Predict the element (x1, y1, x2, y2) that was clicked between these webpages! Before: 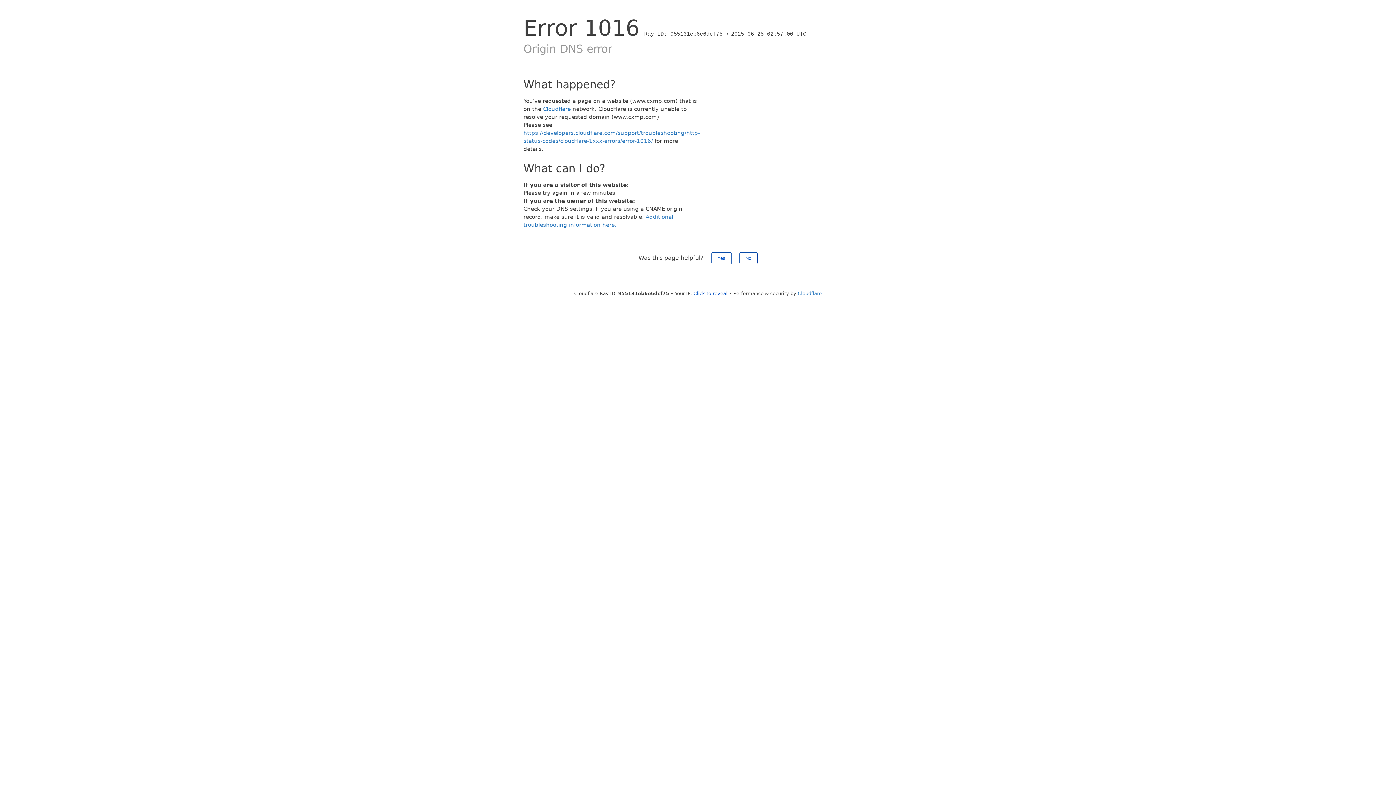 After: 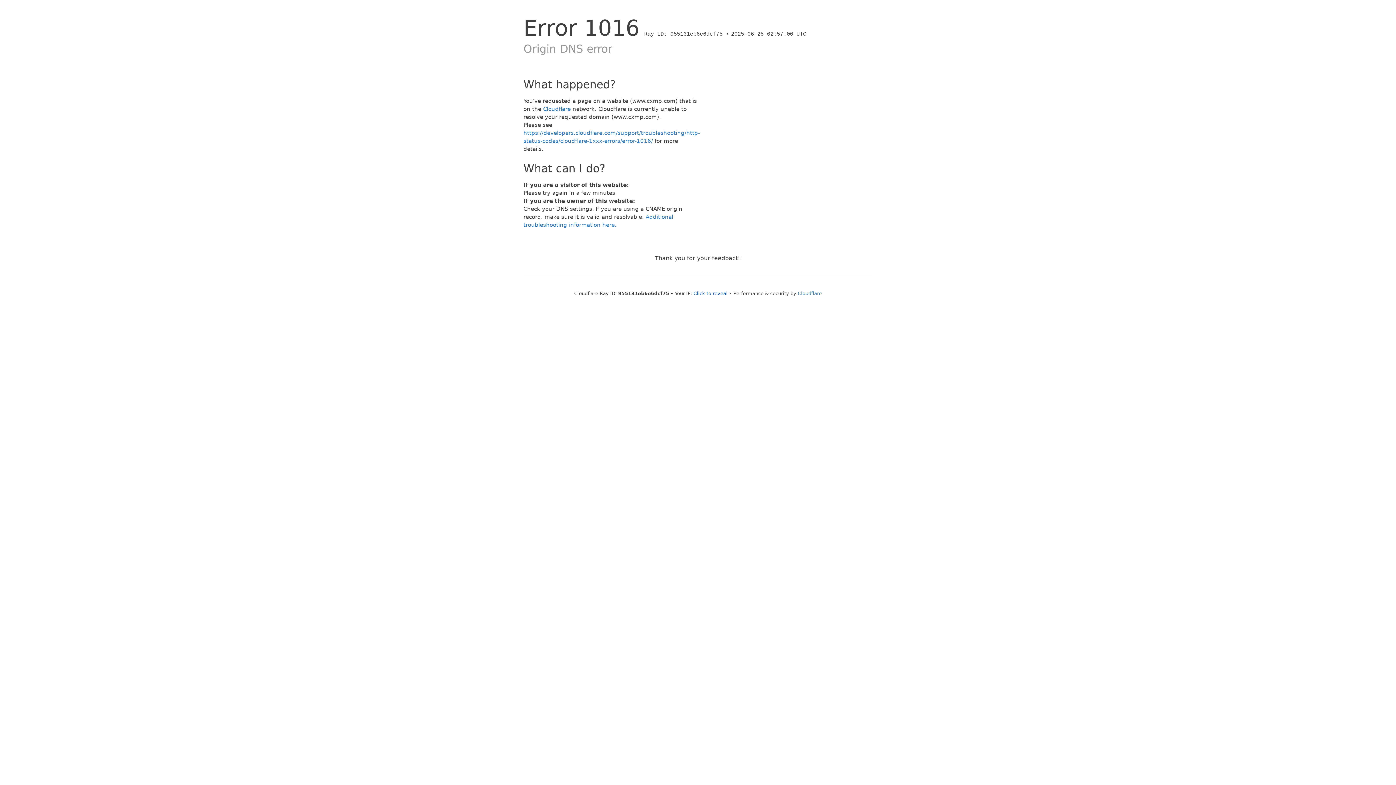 Action: bbox: (739, 252, 757, 264) label: No